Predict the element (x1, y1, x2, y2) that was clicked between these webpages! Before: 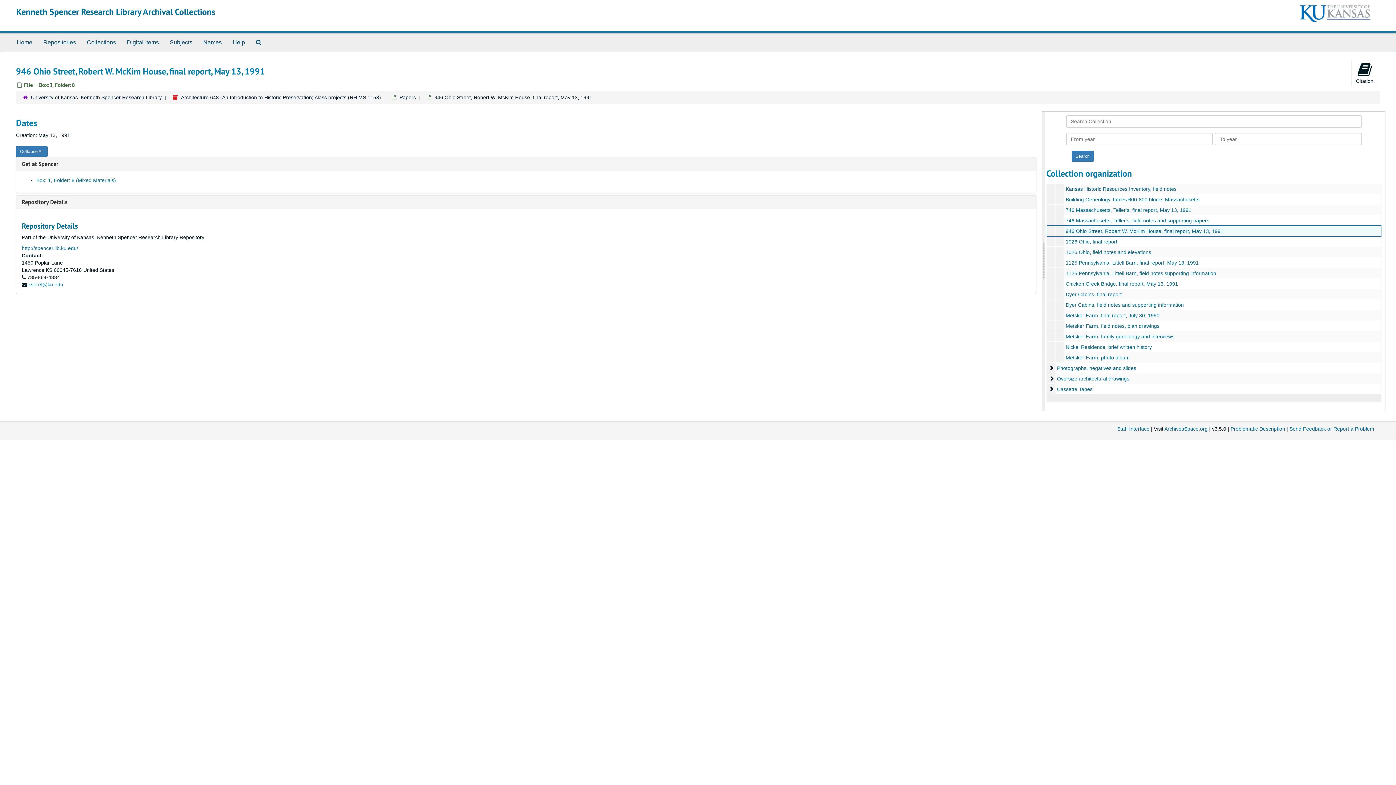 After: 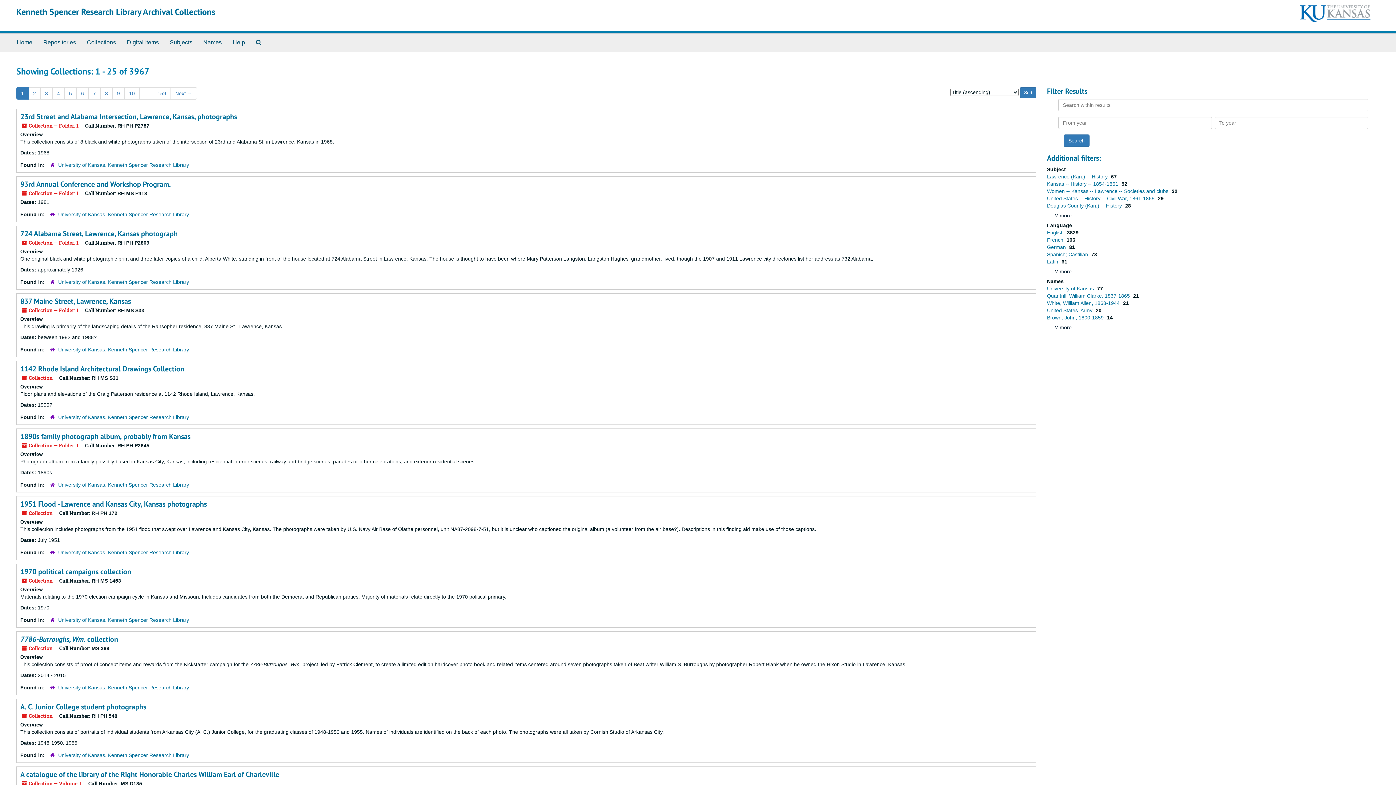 Action: bbox: (81, 33, 121, 51) label: Collections